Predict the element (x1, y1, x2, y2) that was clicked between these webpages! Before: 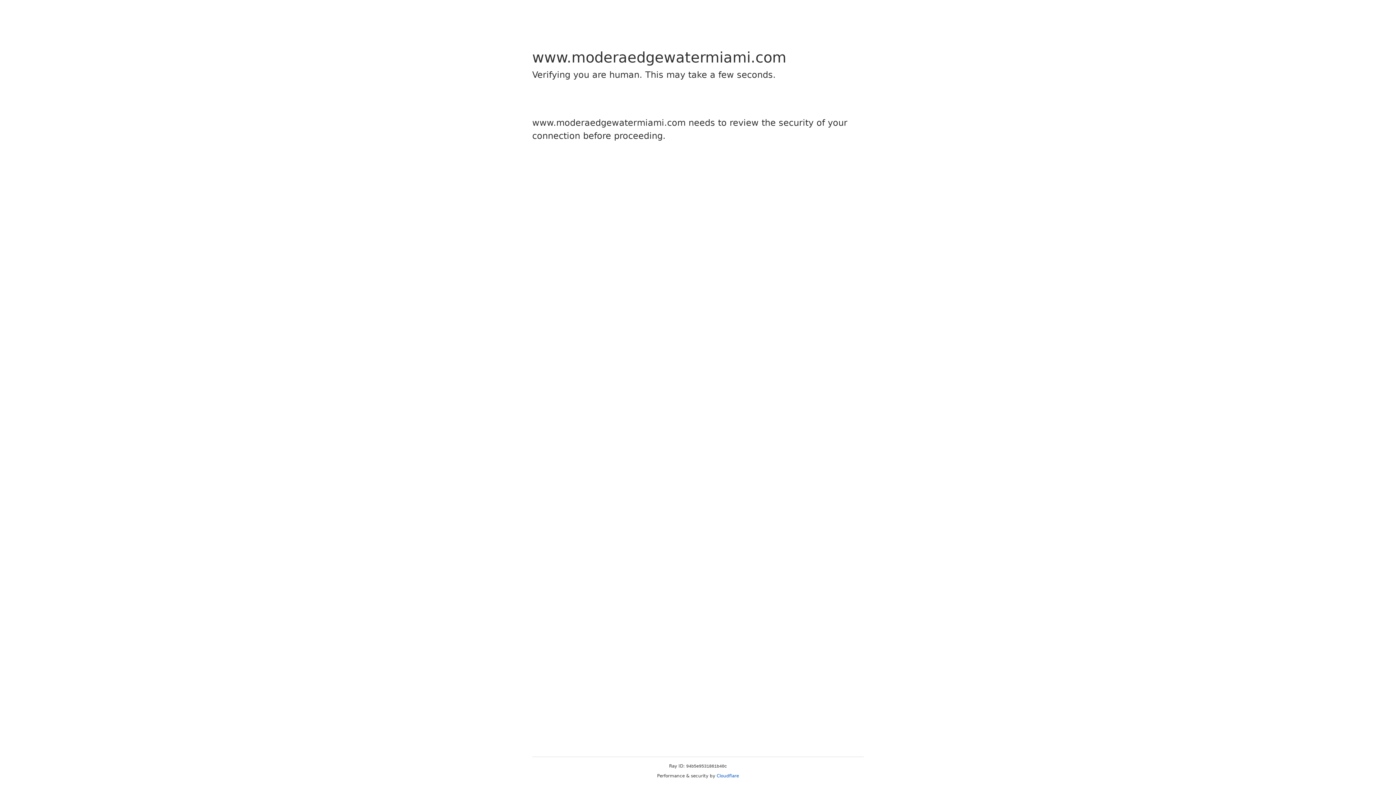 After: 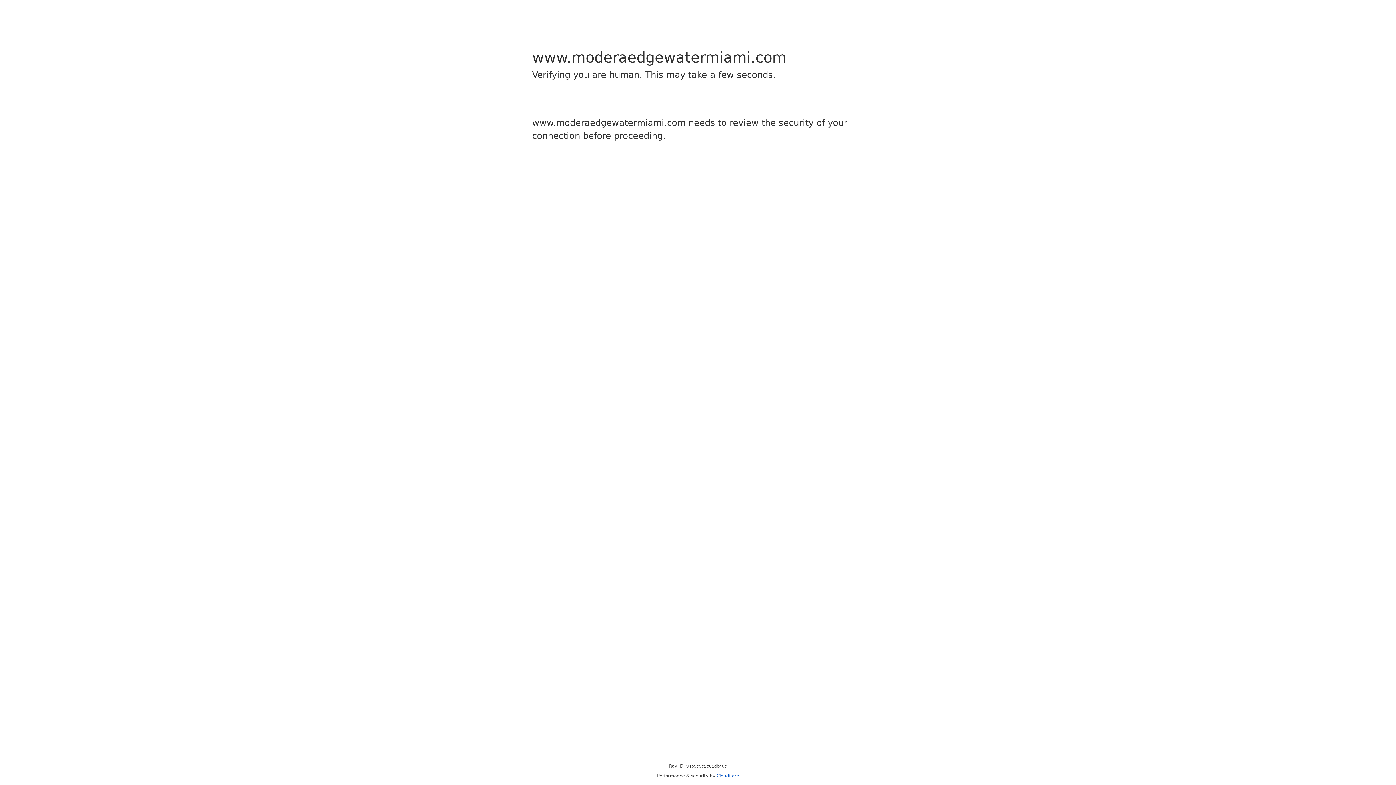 Action: label: Cloudflare bbox: (716, 773, 739, 778)